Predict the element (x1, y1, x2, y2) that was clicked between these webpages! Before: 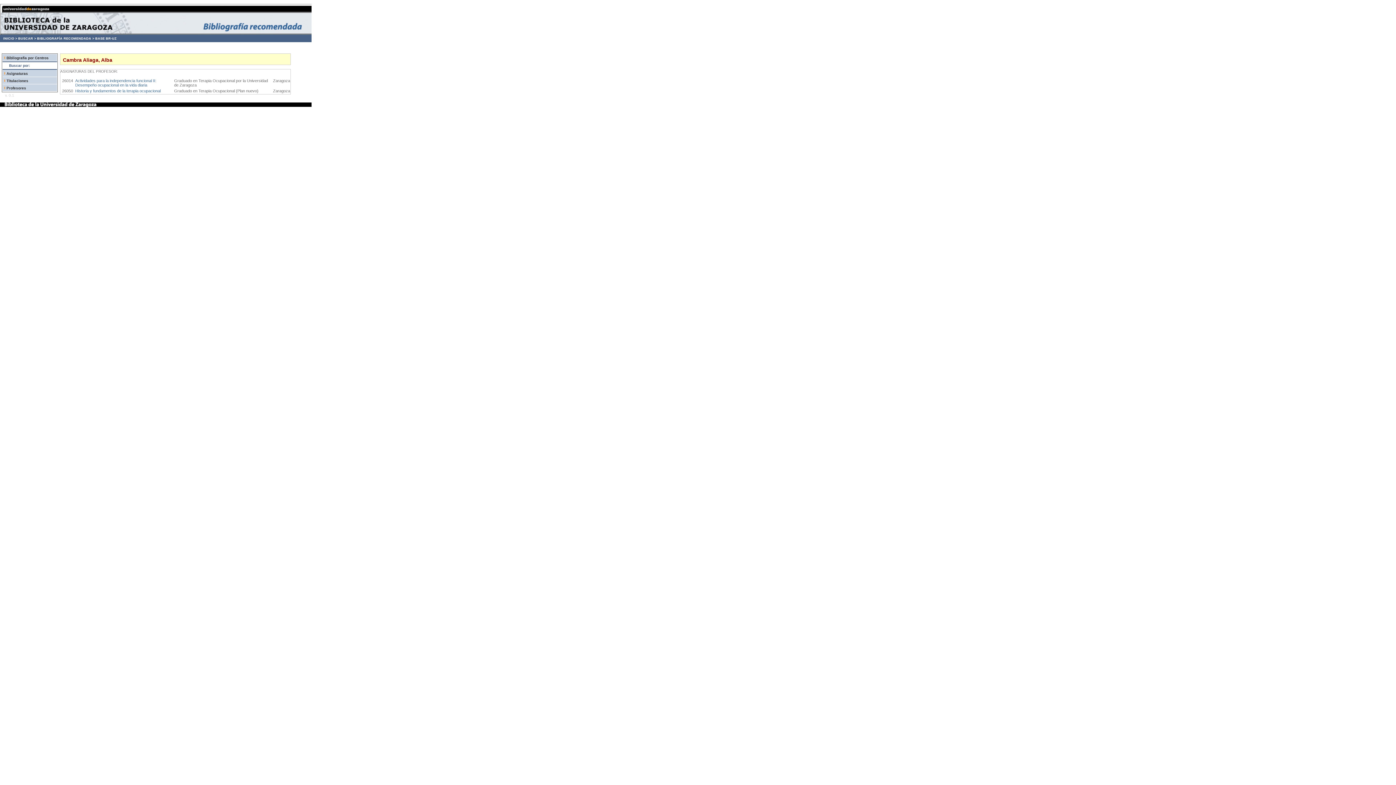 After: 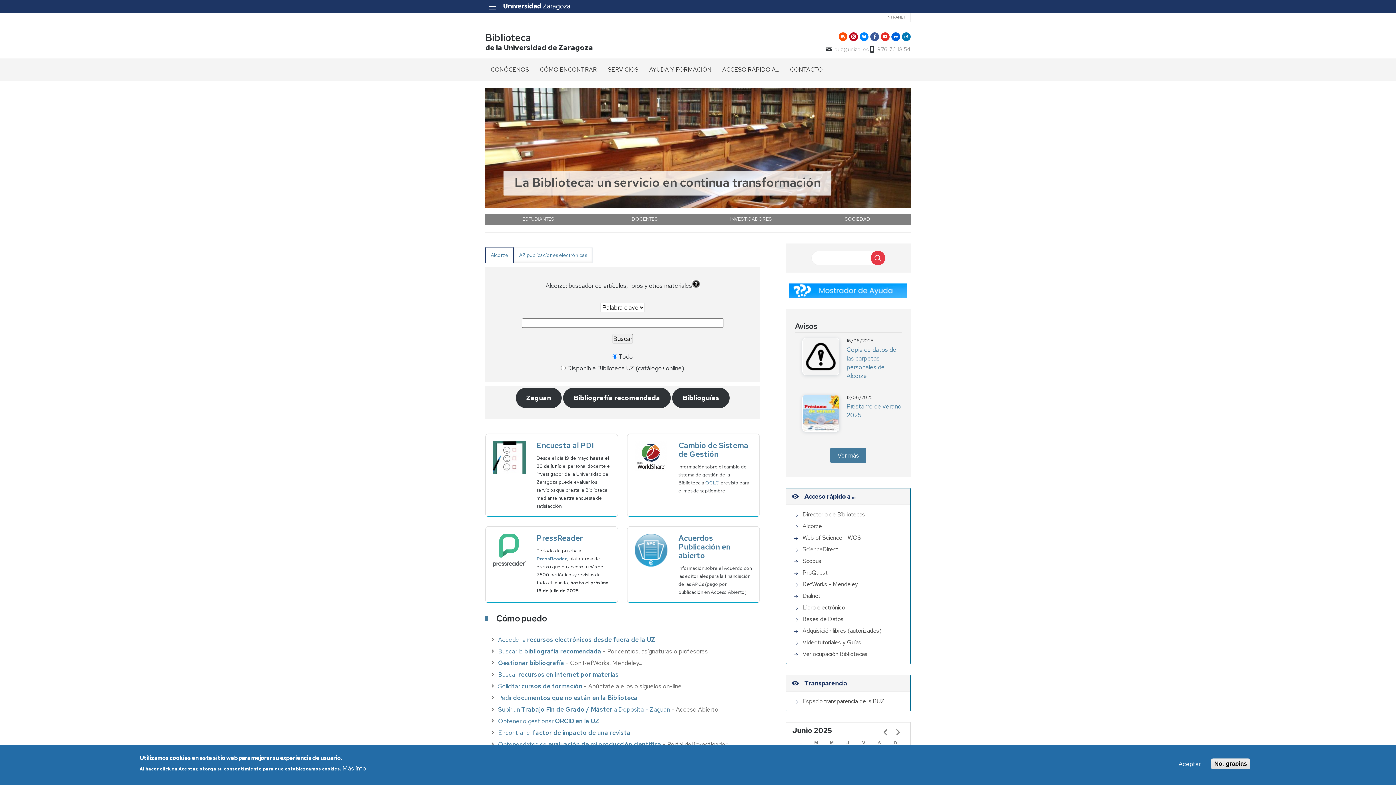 Action: bbox: (3, 36, 17, 40) label: INICIO >